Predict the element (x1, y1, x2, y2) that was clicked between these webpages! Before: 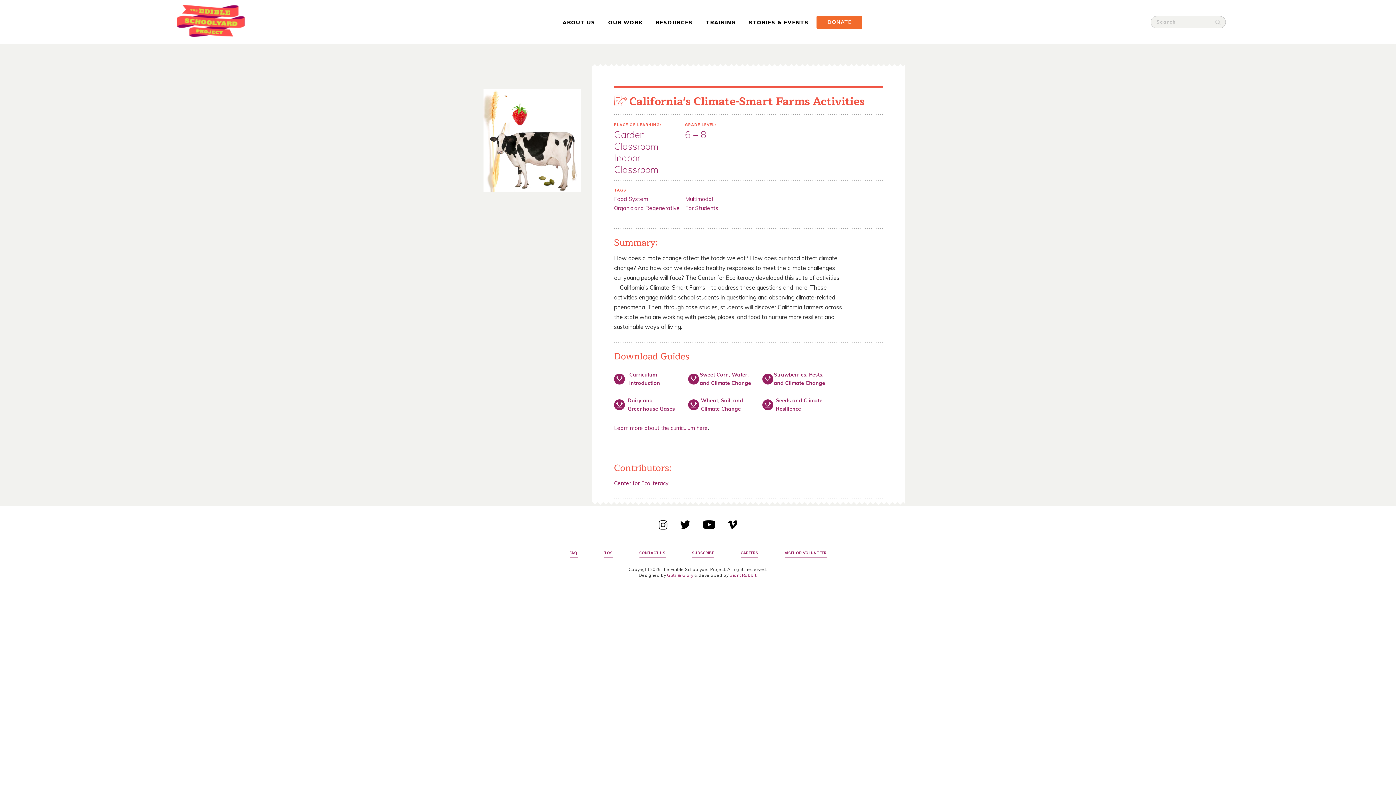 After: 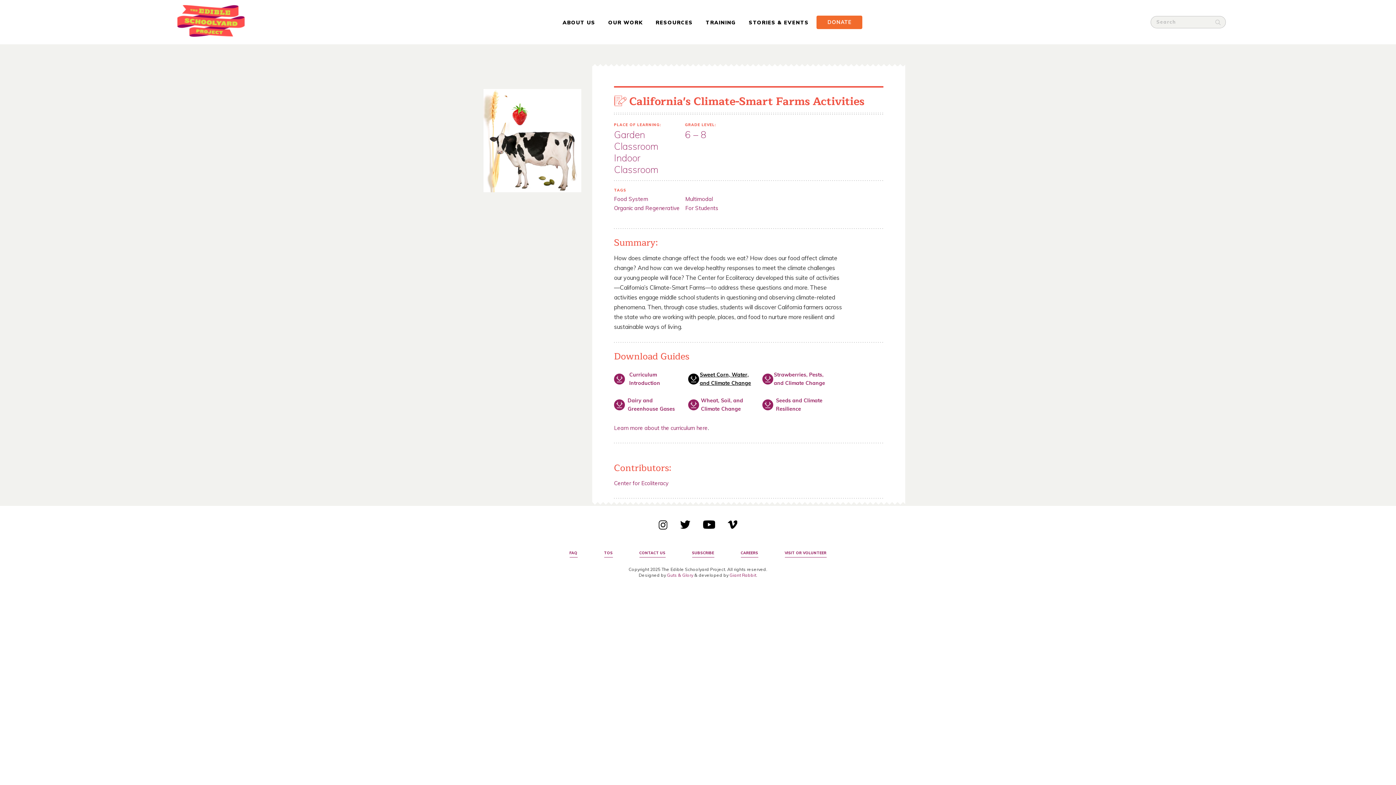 Action: bbox: (688, 370, 757, 387) label: Sweet Corn, Water, and Climate Change